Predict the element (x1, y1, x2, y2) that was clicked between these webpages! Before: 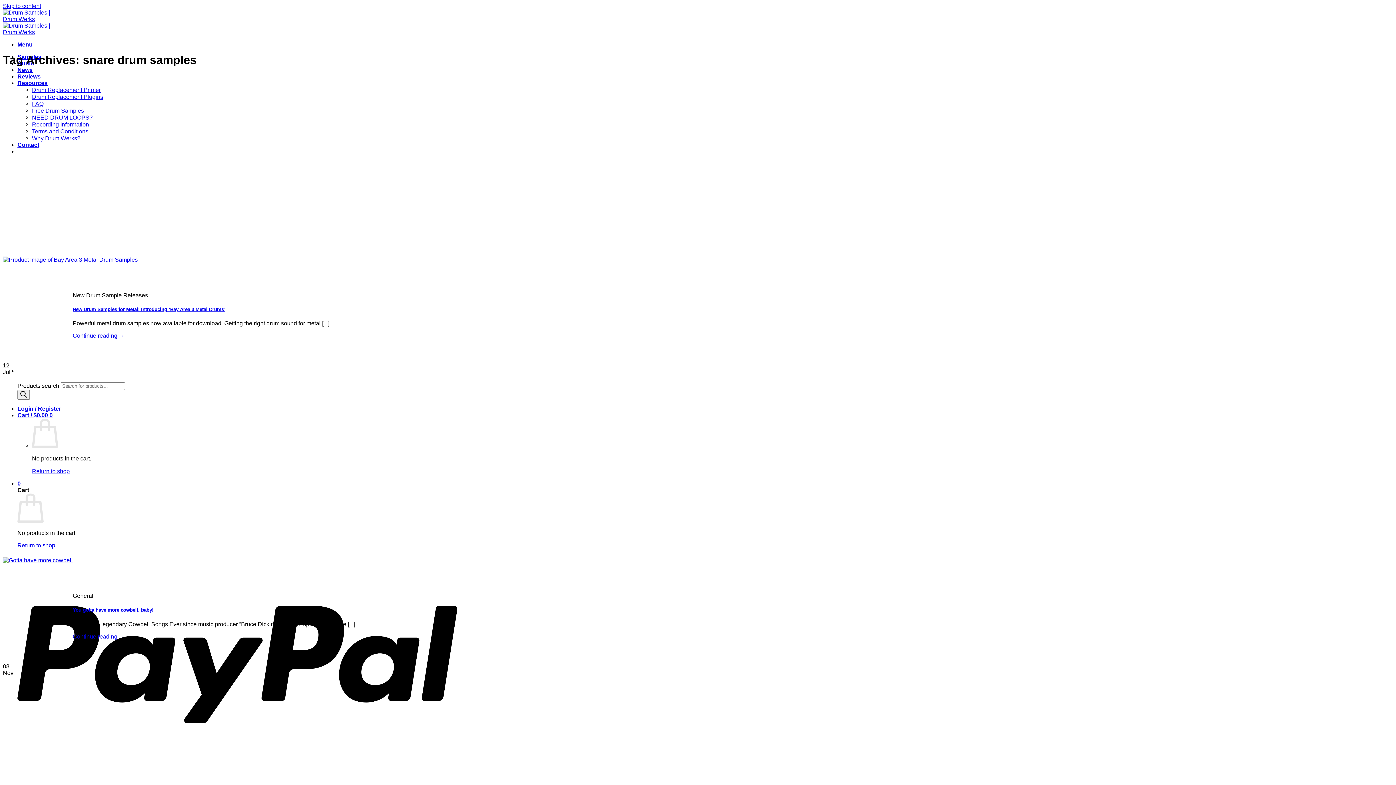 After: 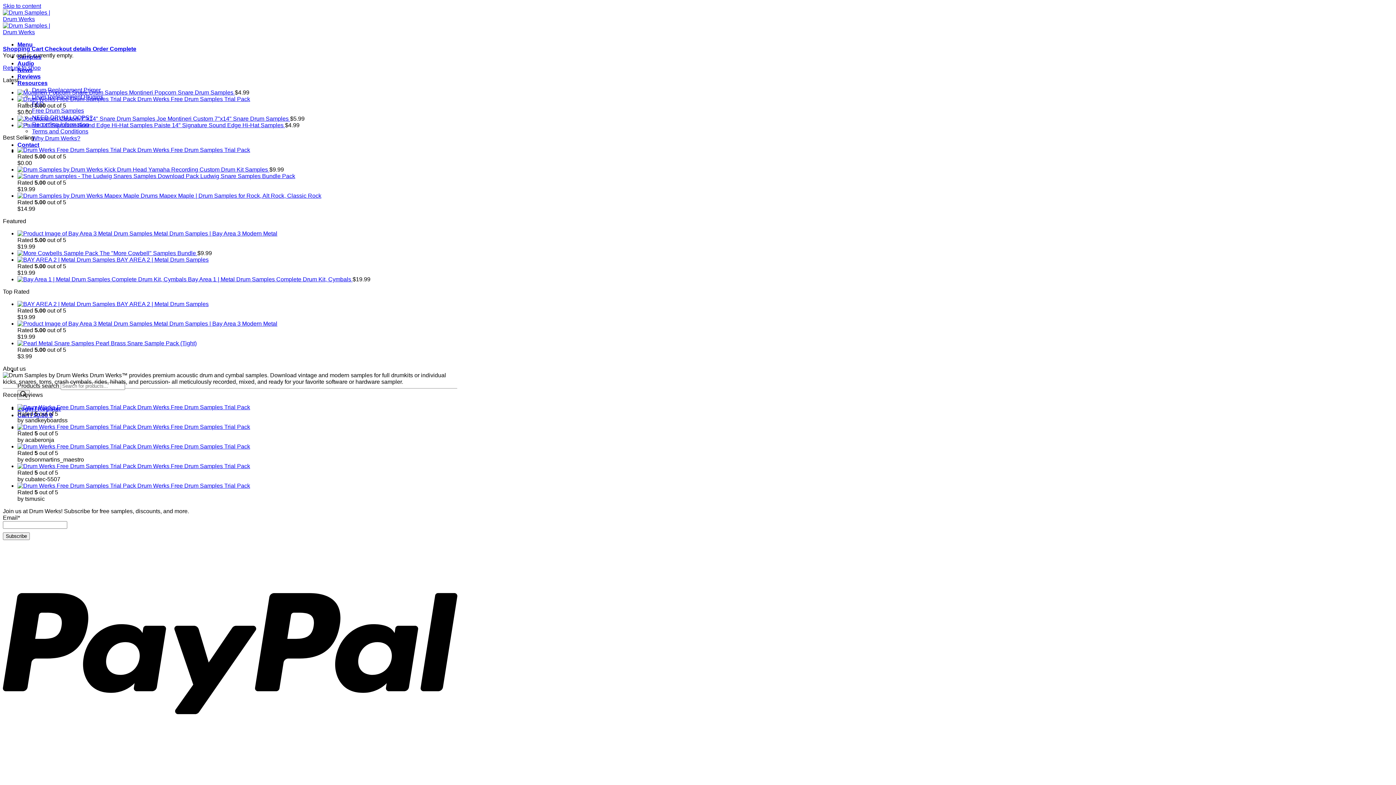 Action: bbox: (17, 412, 52, 418) label: Cart / $0.00 0